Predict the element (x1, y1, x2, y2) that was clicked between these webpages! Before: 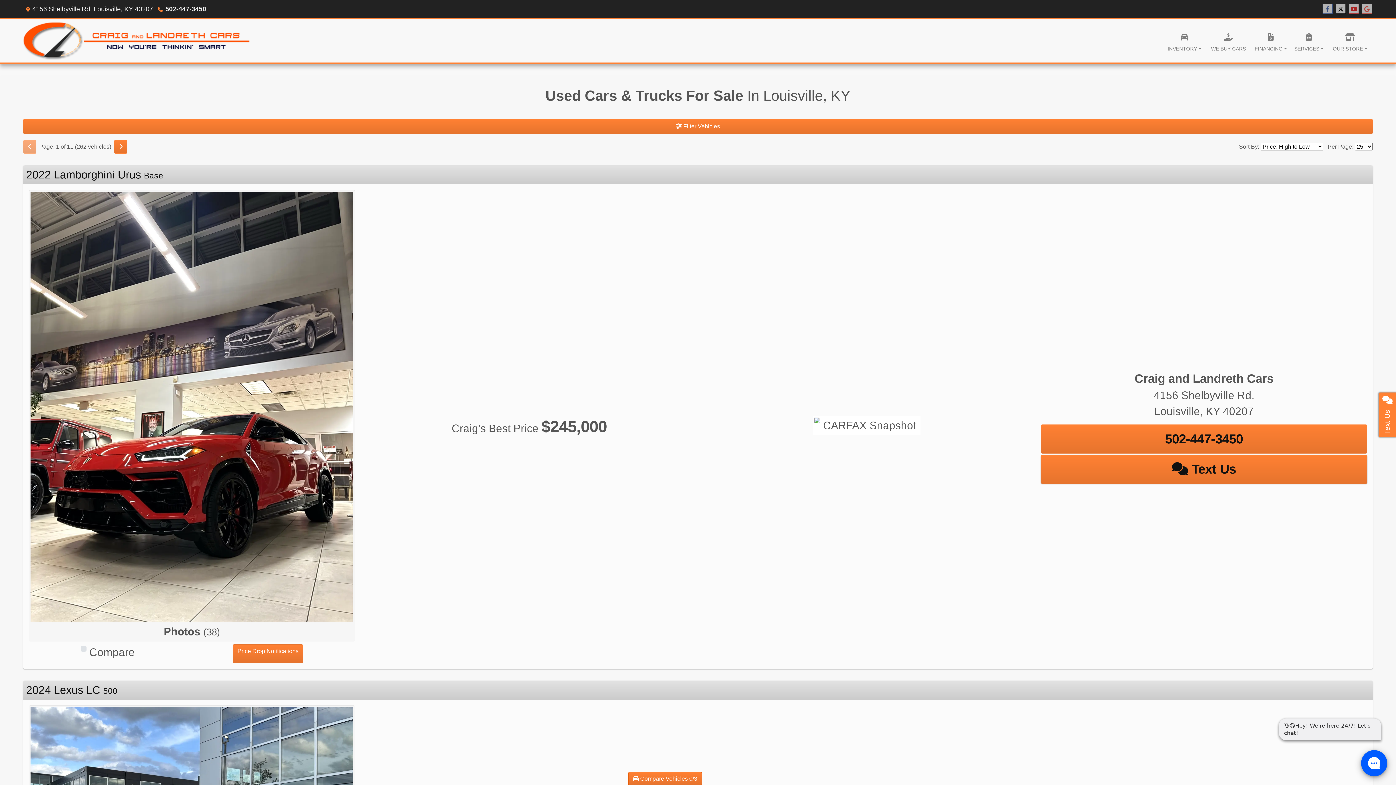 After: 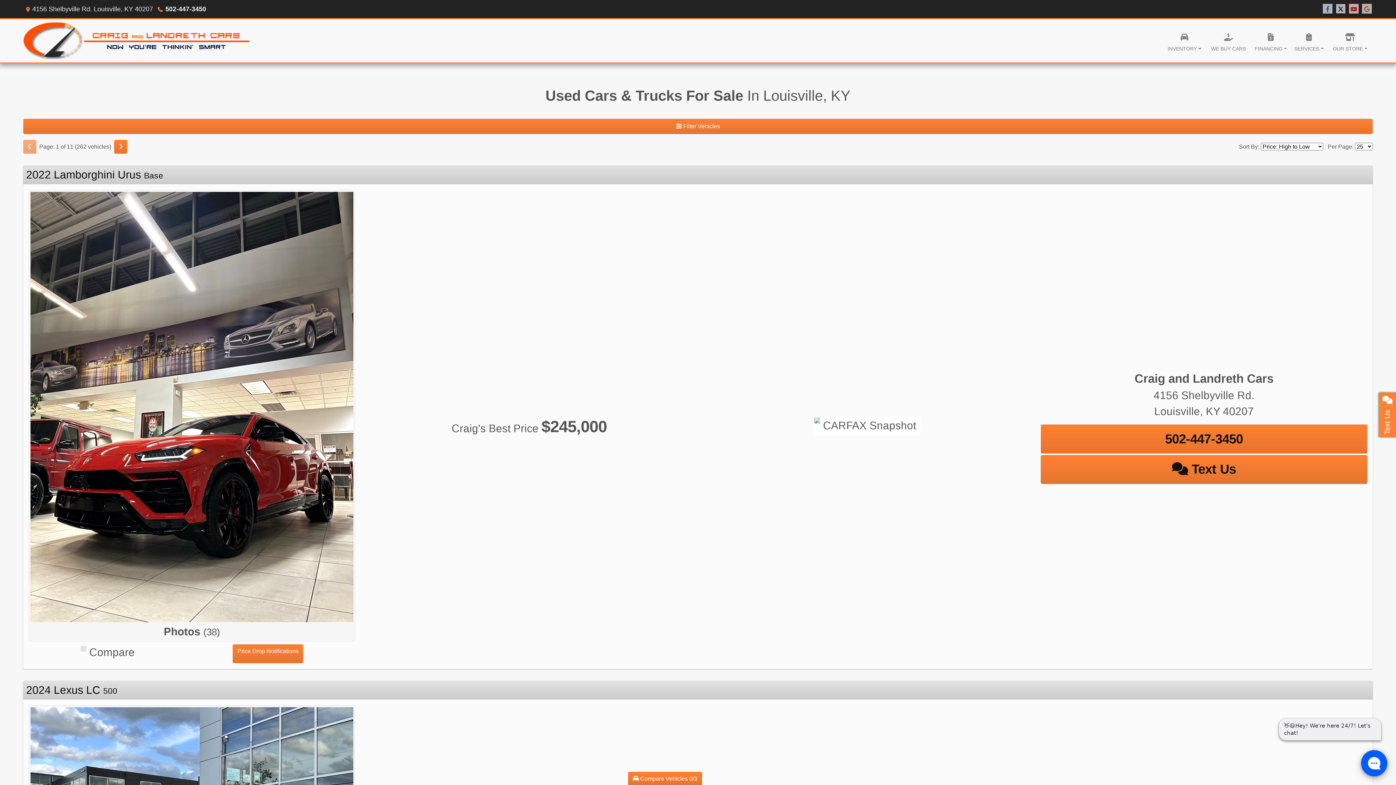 Action: bbox: (165, 5, 206, 12) label: 502-447-3450